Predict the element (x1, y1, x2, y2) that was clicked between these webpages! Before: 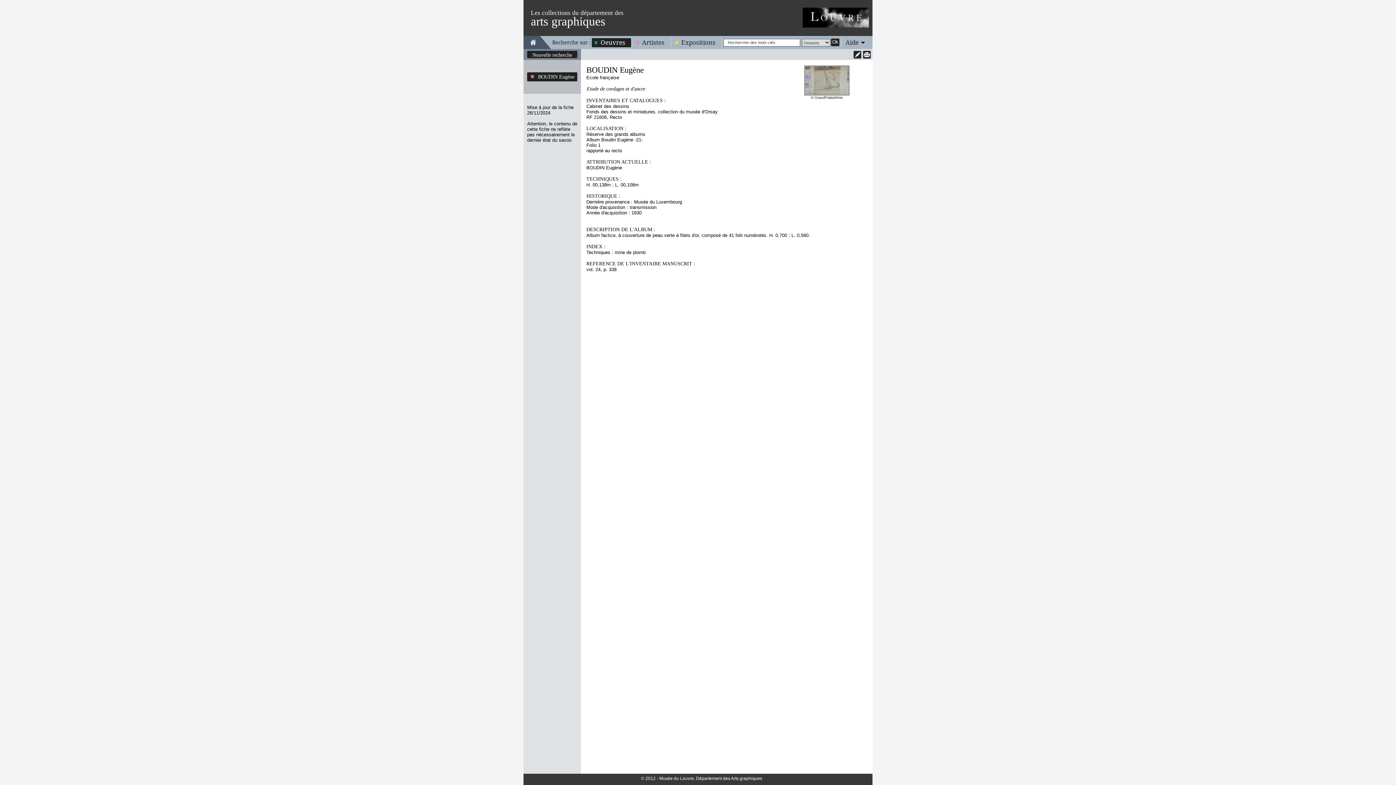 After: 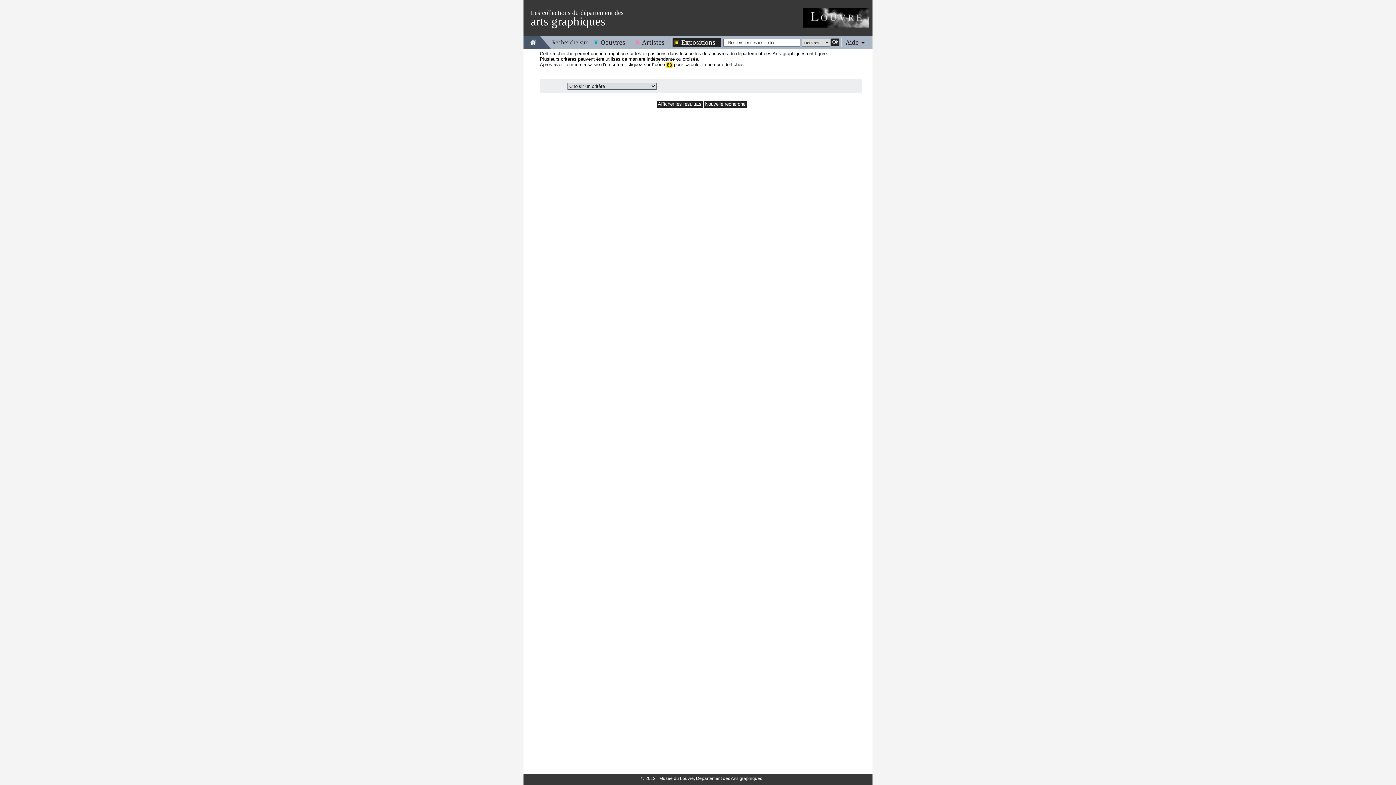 Action: label: Expositions bbox: (672, 38, 721, 46)